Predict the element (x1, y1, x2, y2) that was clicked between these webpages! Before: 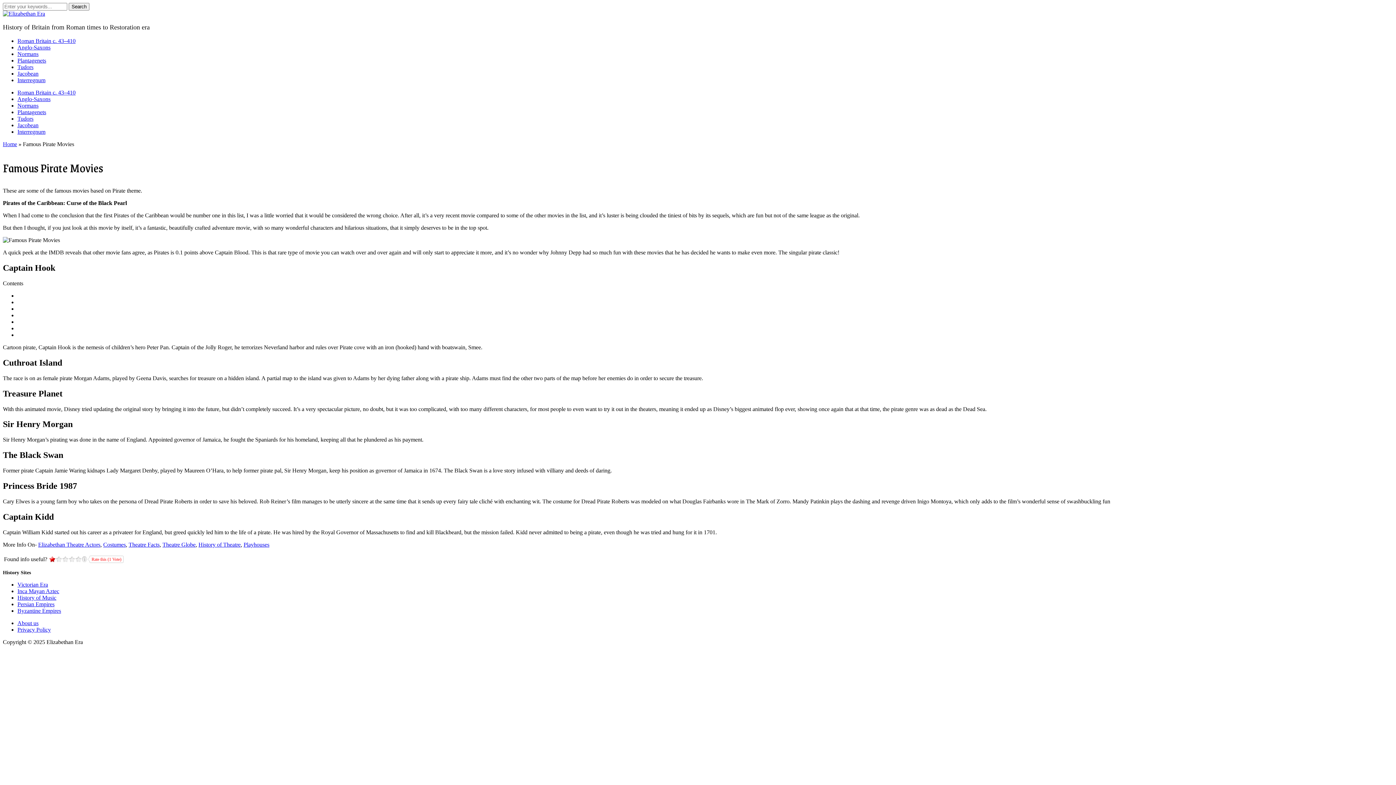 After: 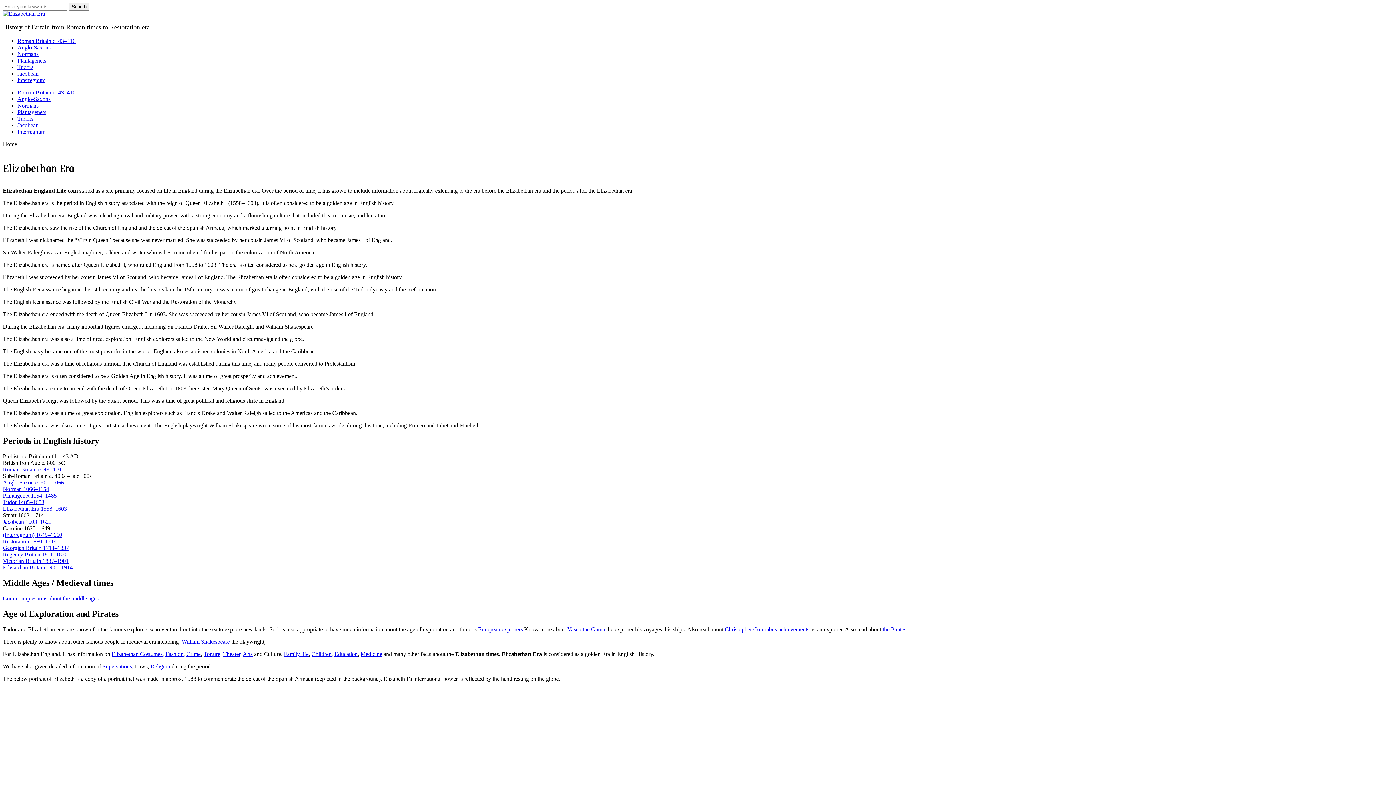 Action: label: Home bbox: (2, 141, 17, 147)